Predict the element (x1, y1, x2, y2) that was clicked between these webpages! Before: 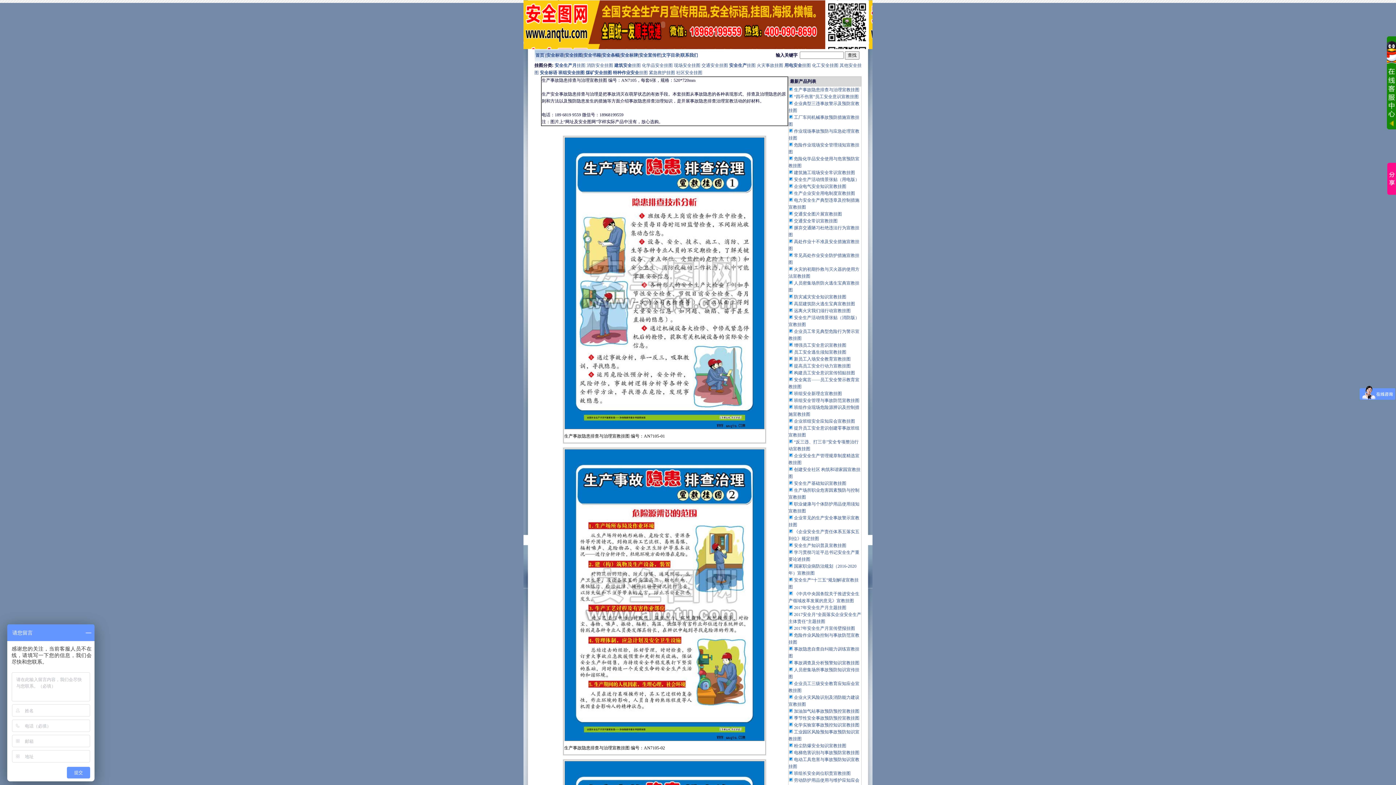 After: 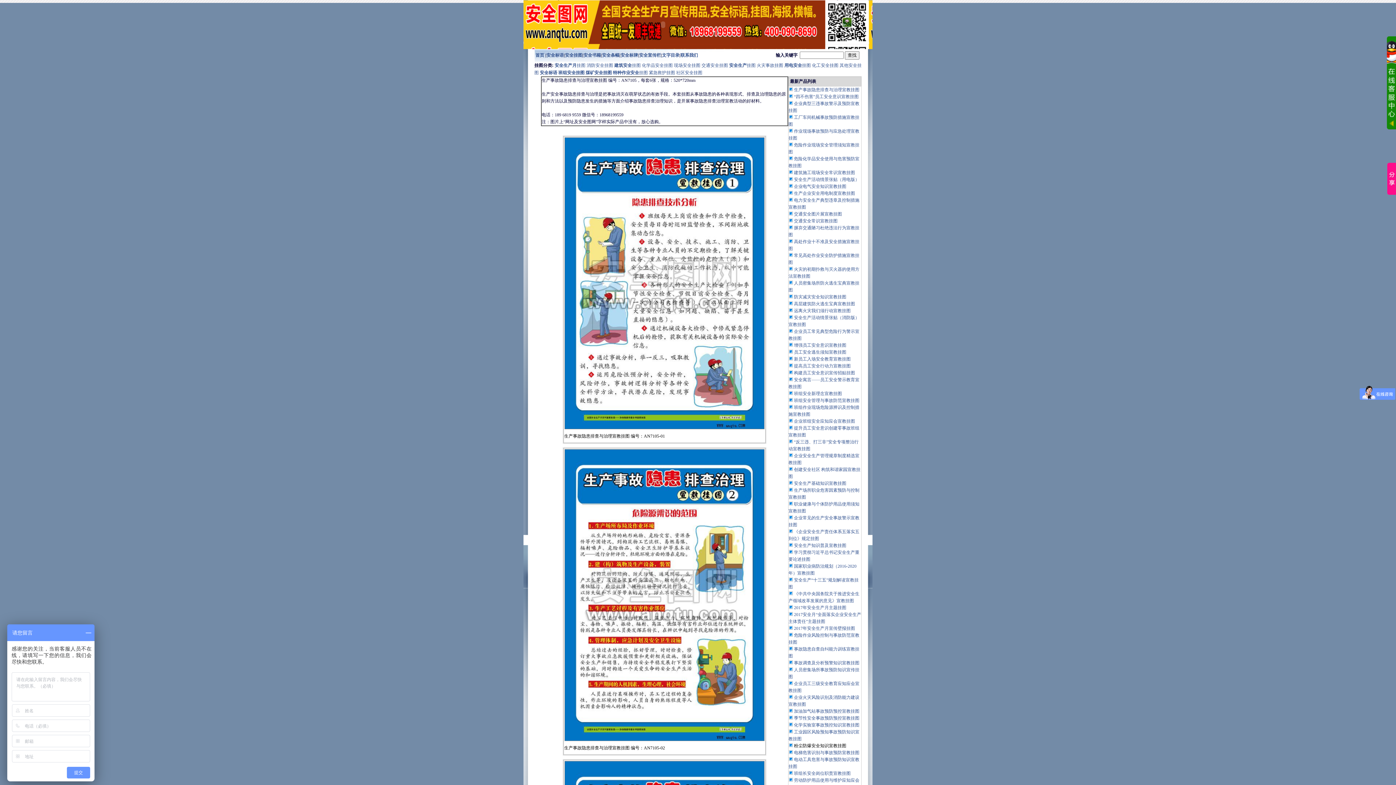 Action: label: 粉尘防爆安全知识宣教挂图 bbox: (794, 743, 846, 748)